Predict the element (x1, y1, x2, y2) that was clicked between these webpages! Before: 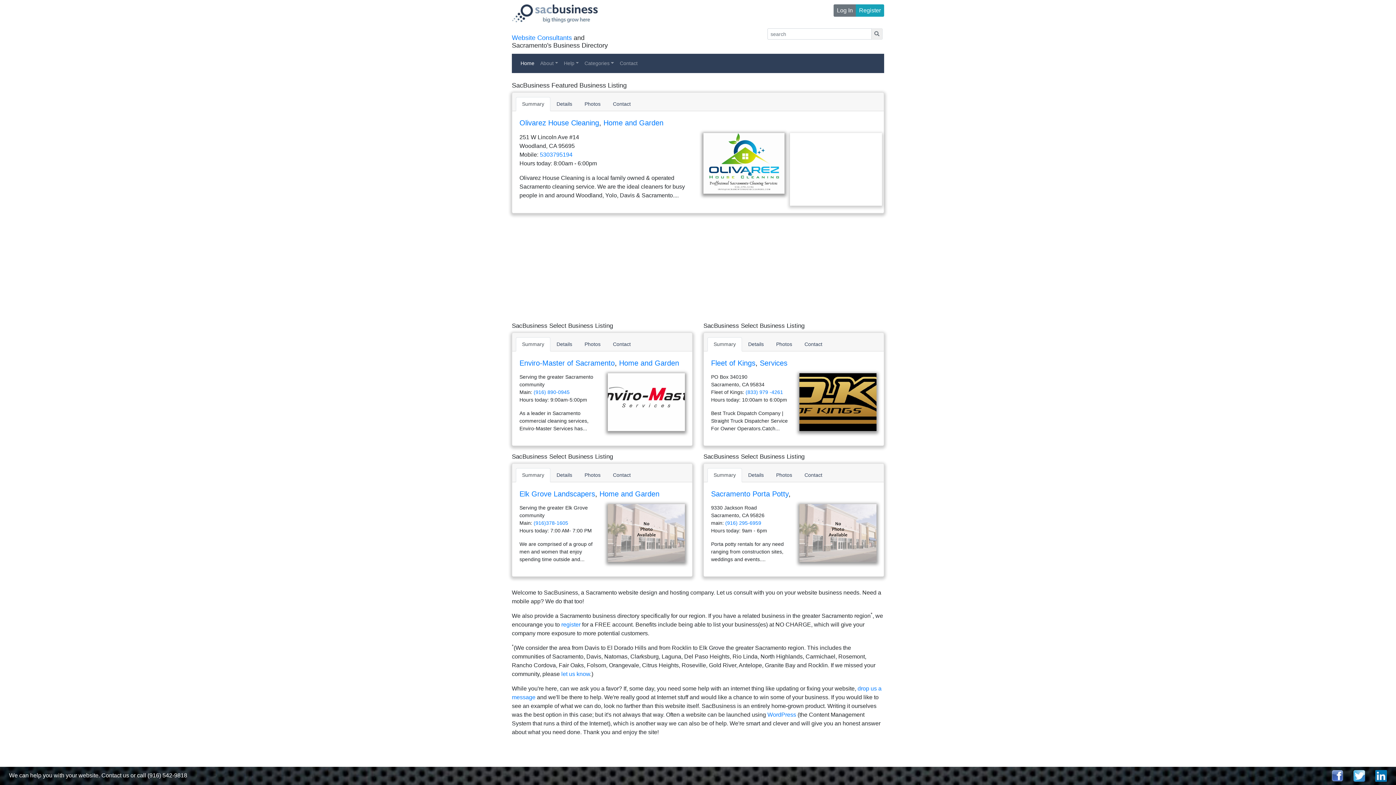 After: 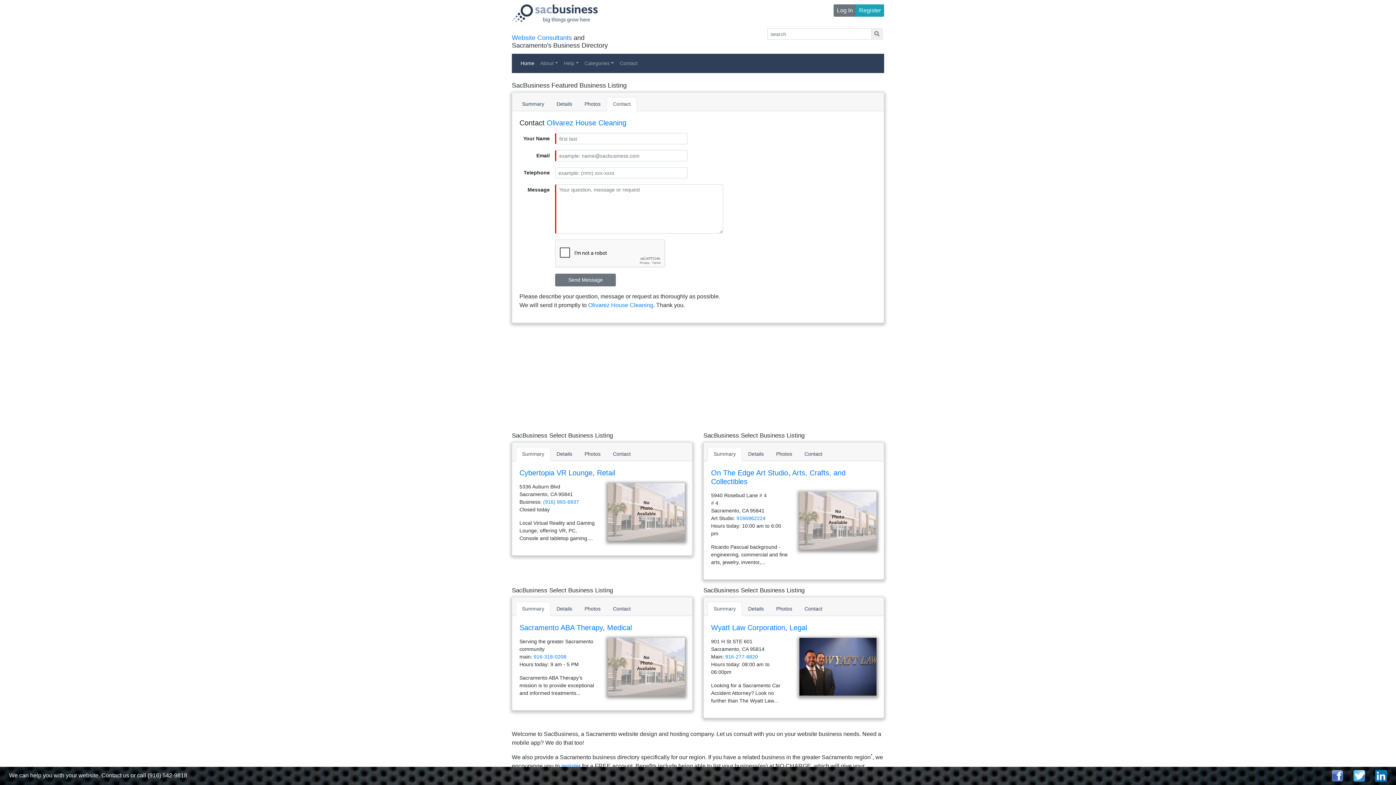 Action: bbox: (606, 97, 637, 111) label: Contact